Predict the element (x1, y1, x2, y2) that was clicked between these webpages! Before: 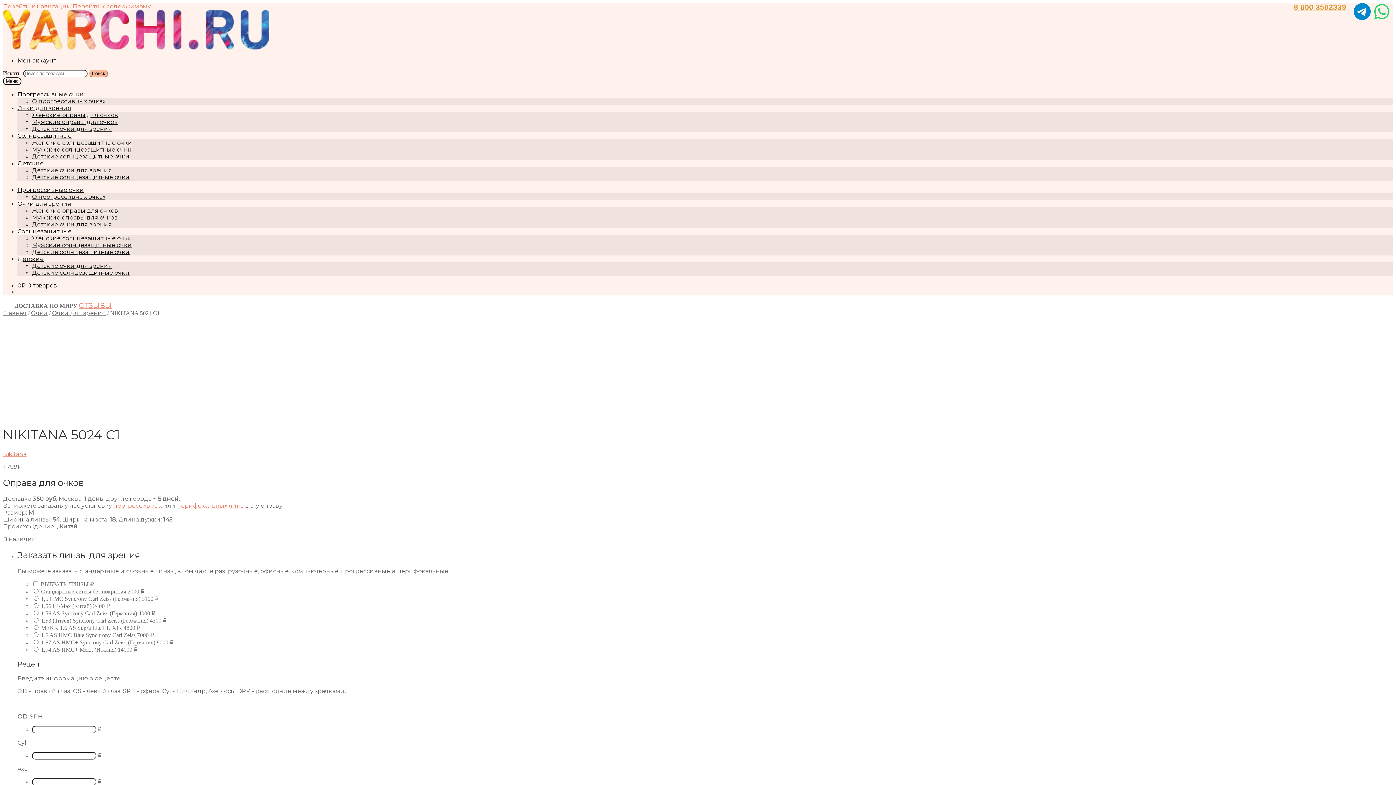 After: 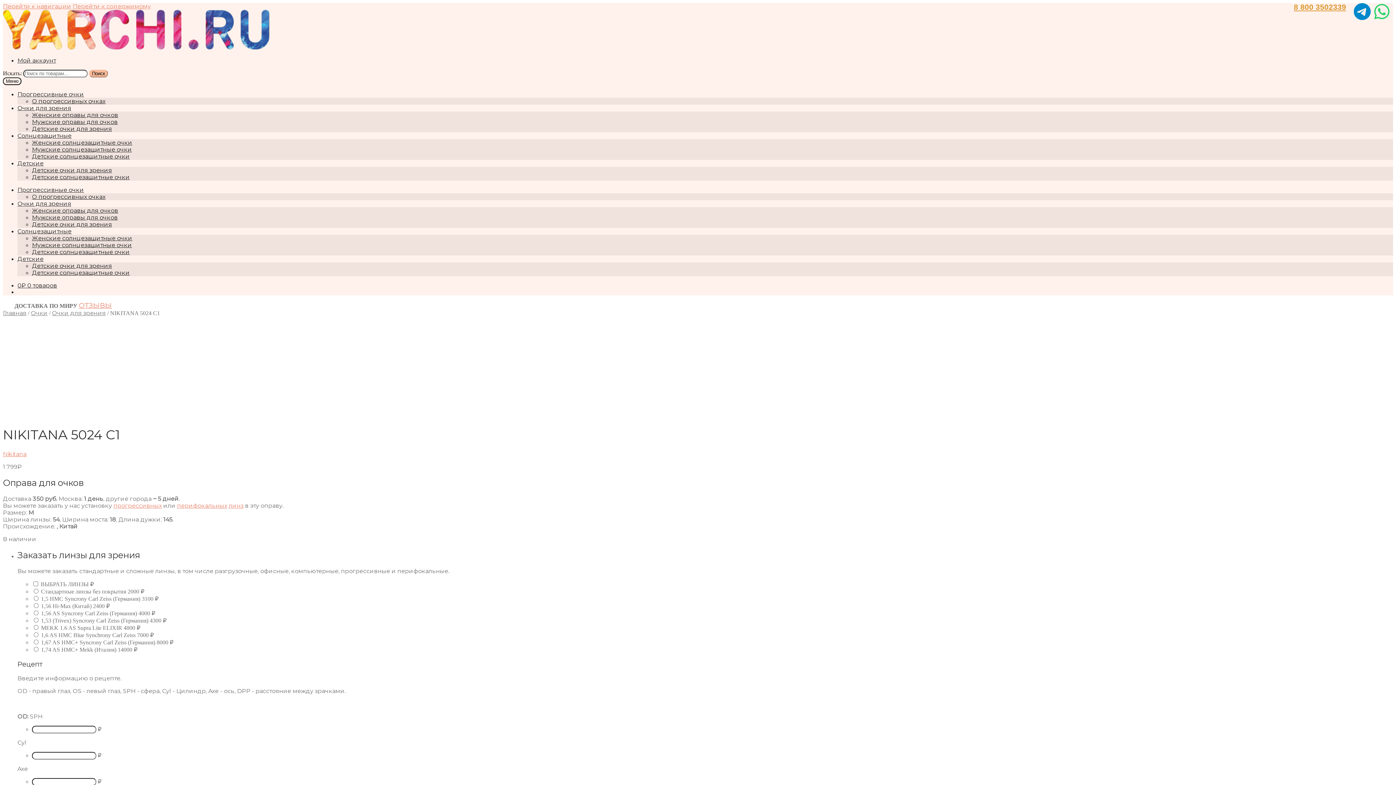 Action: bbox: (113, 502, 161, 509) label: прогрессивных